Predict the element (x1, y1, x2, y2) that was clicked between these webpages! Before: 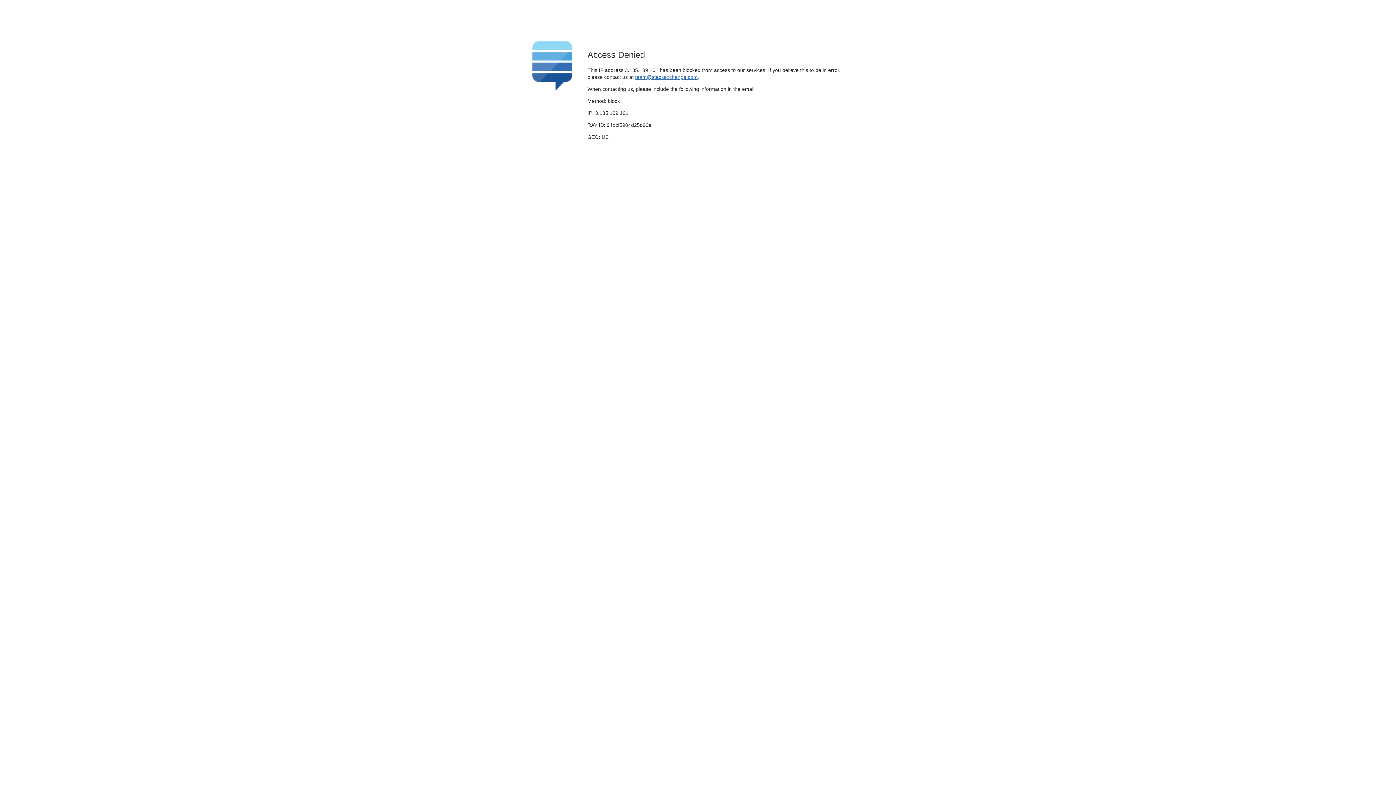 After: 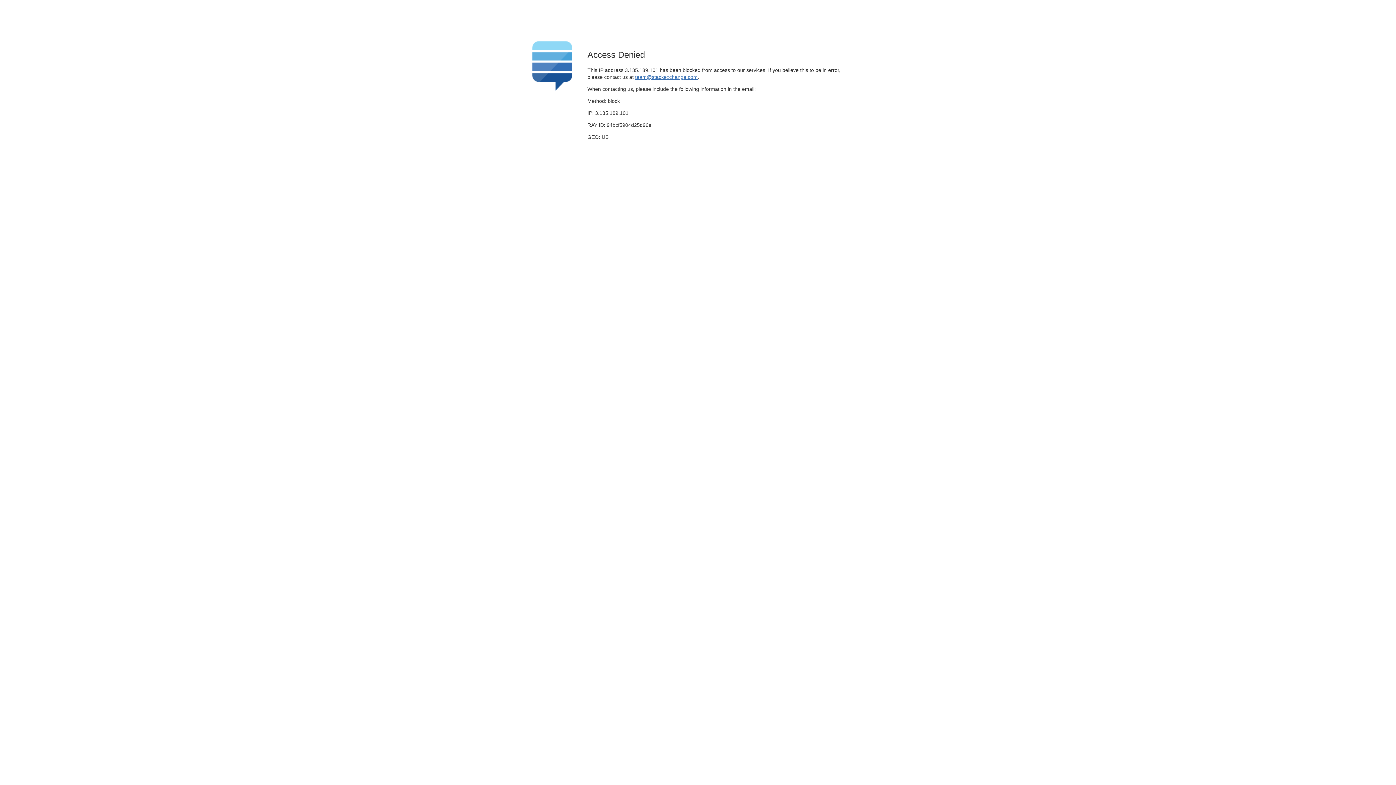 Action: bbox: (635, 74, 697, 79) label: team@stackexchange.com